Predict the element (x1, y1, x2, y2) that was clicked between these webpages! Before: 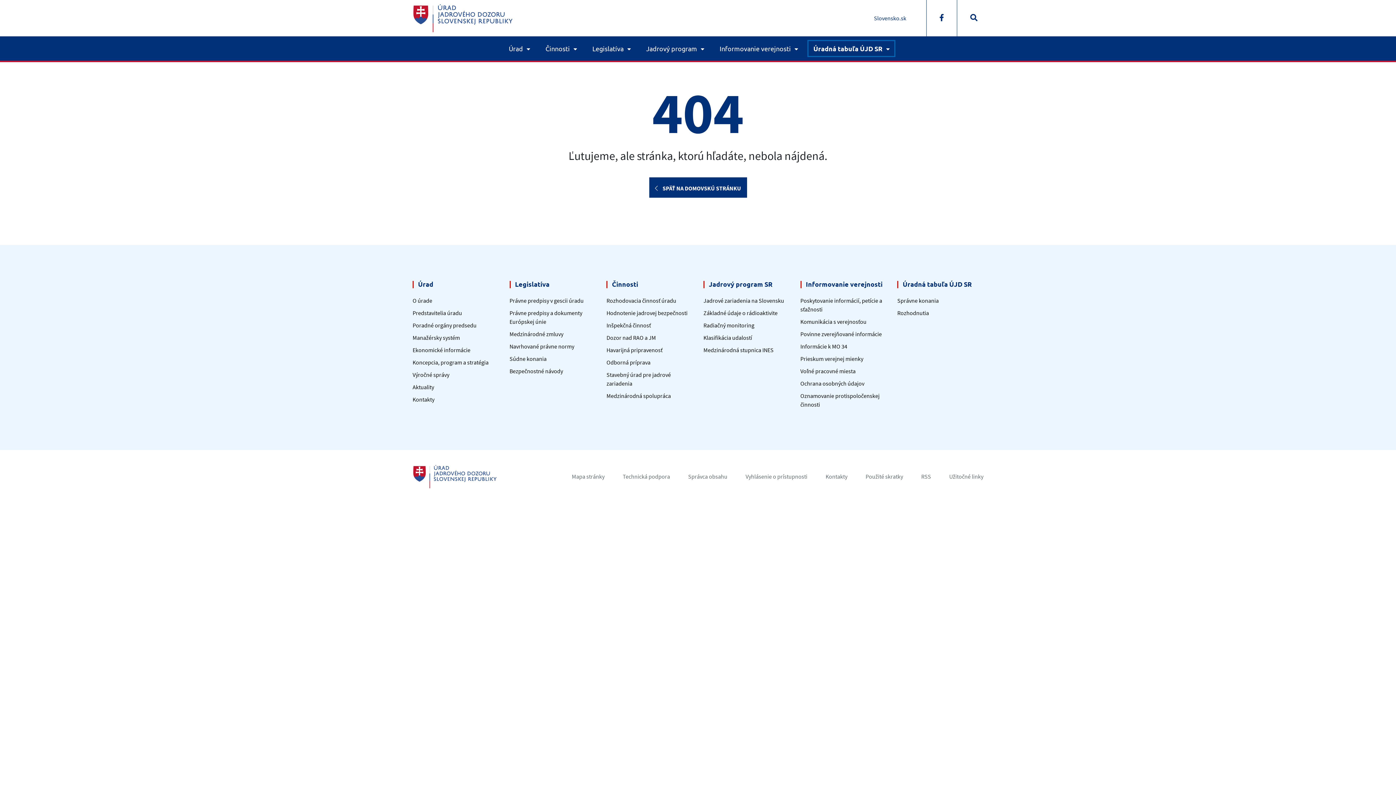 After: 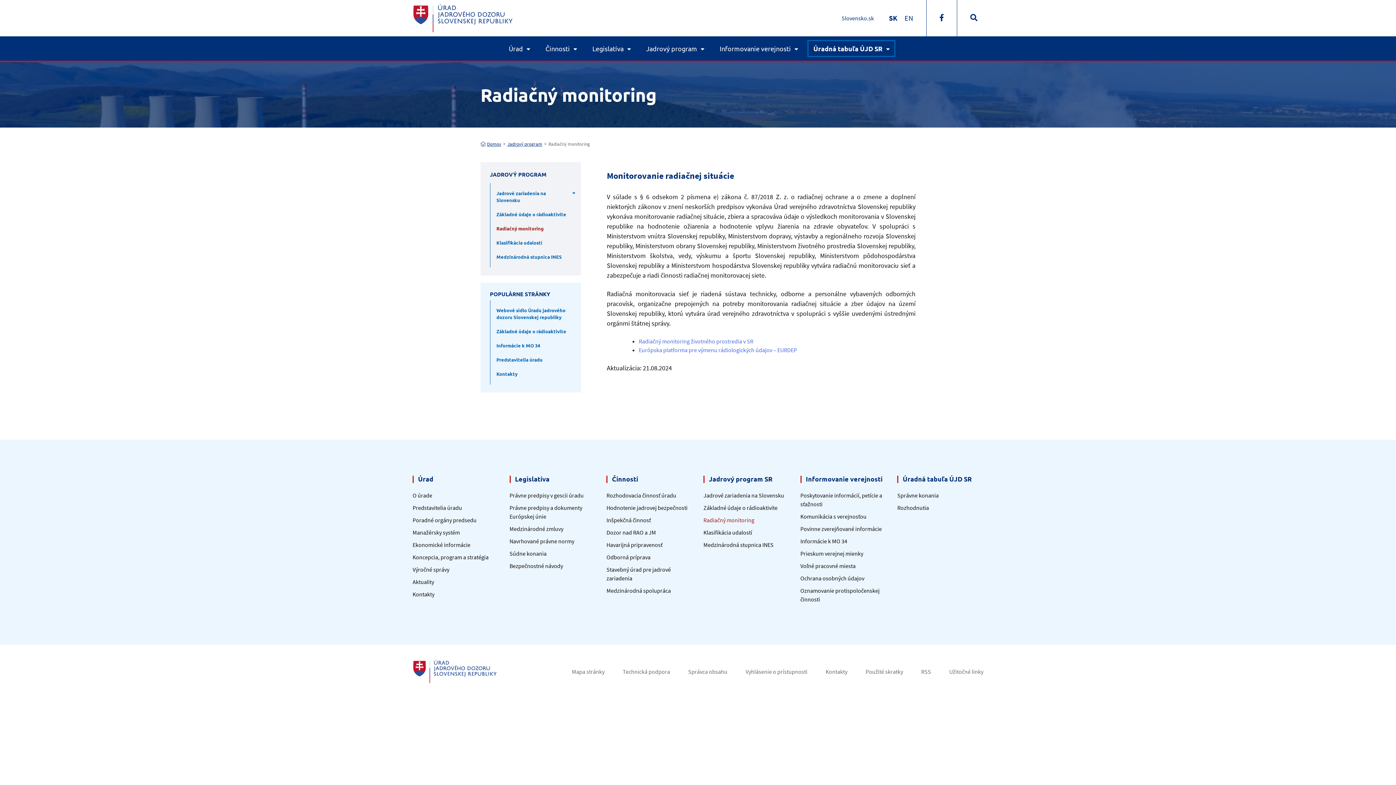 Action: label: Radiačný monitoring bbox: (703, 321, 754, 329)